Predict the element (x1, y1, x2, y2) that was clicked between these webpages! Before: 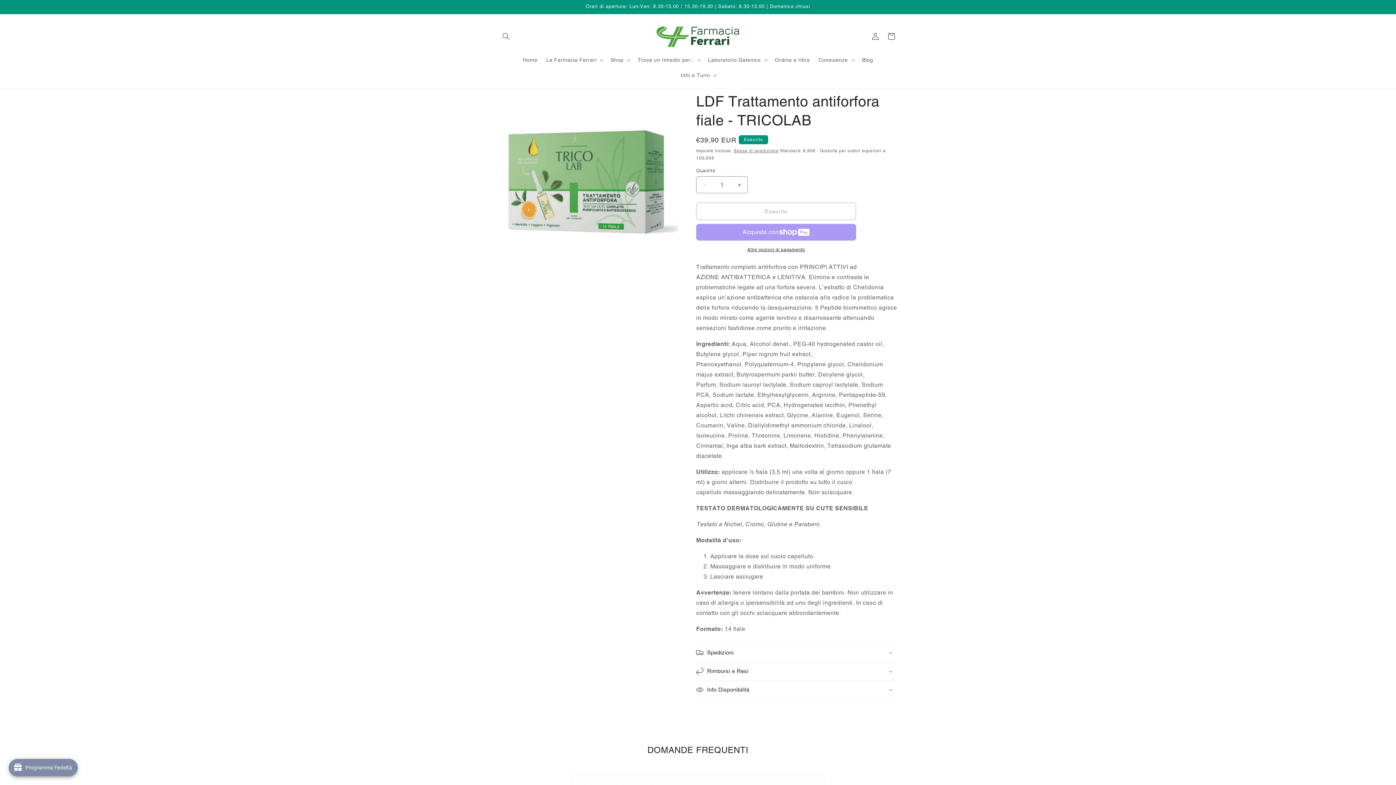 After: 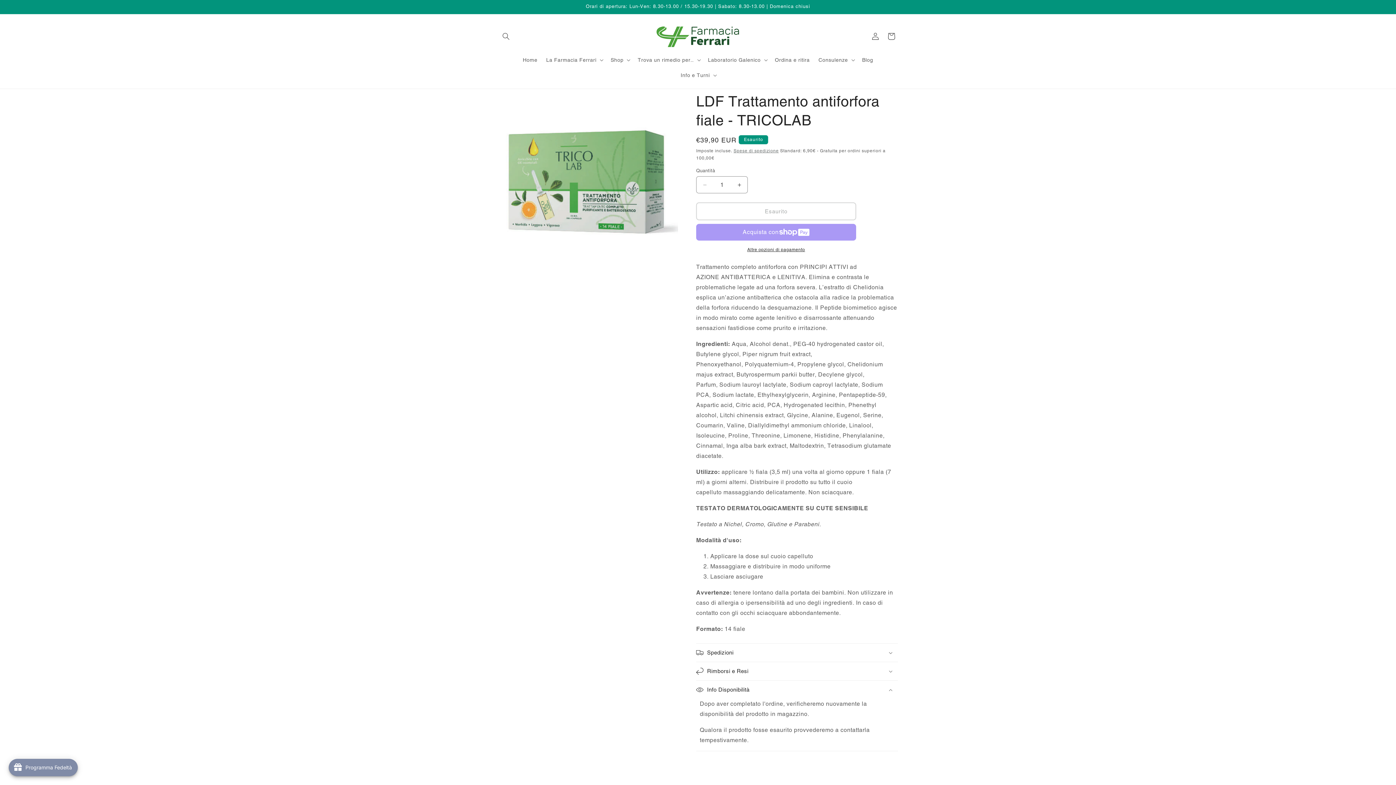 Action: label: Info Disponibilità bbox: (696, 681, 898, 699)